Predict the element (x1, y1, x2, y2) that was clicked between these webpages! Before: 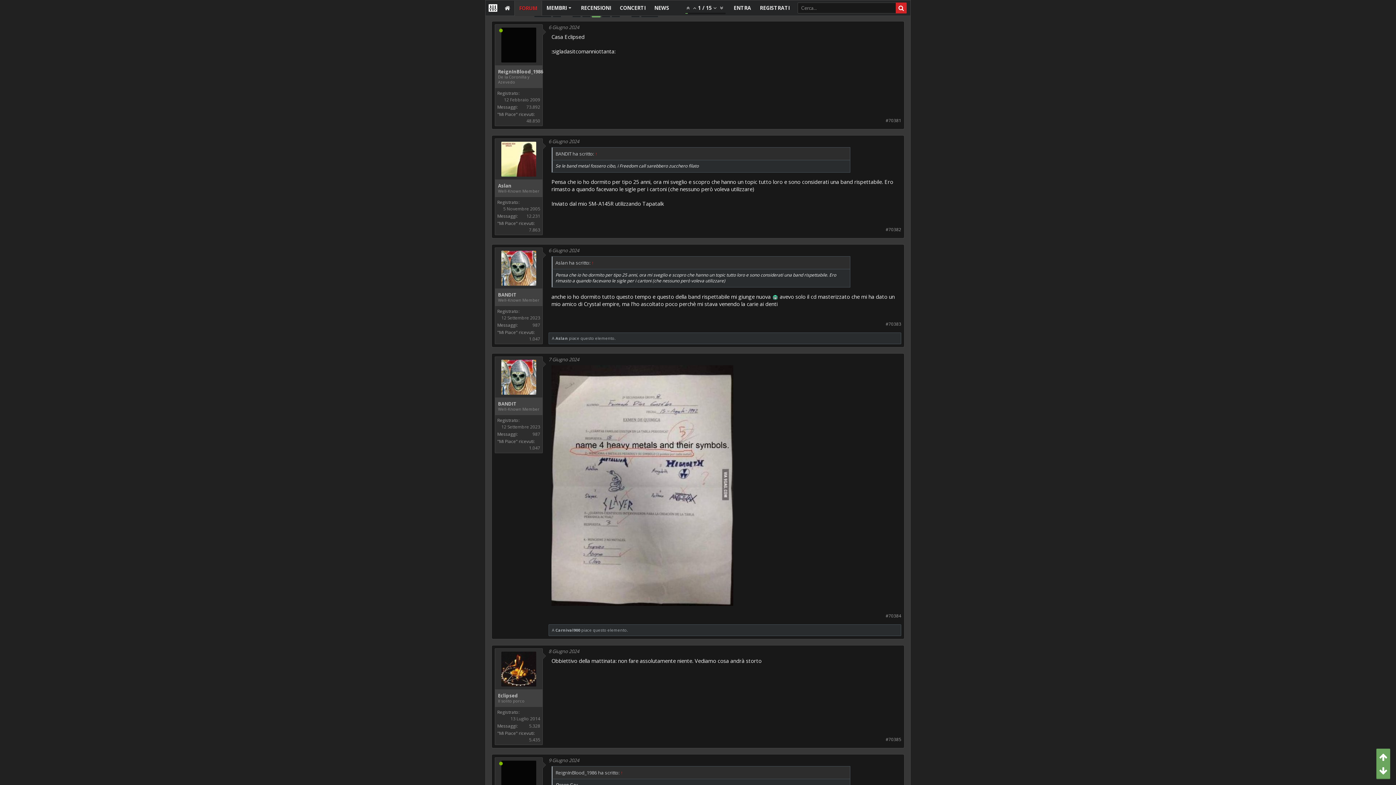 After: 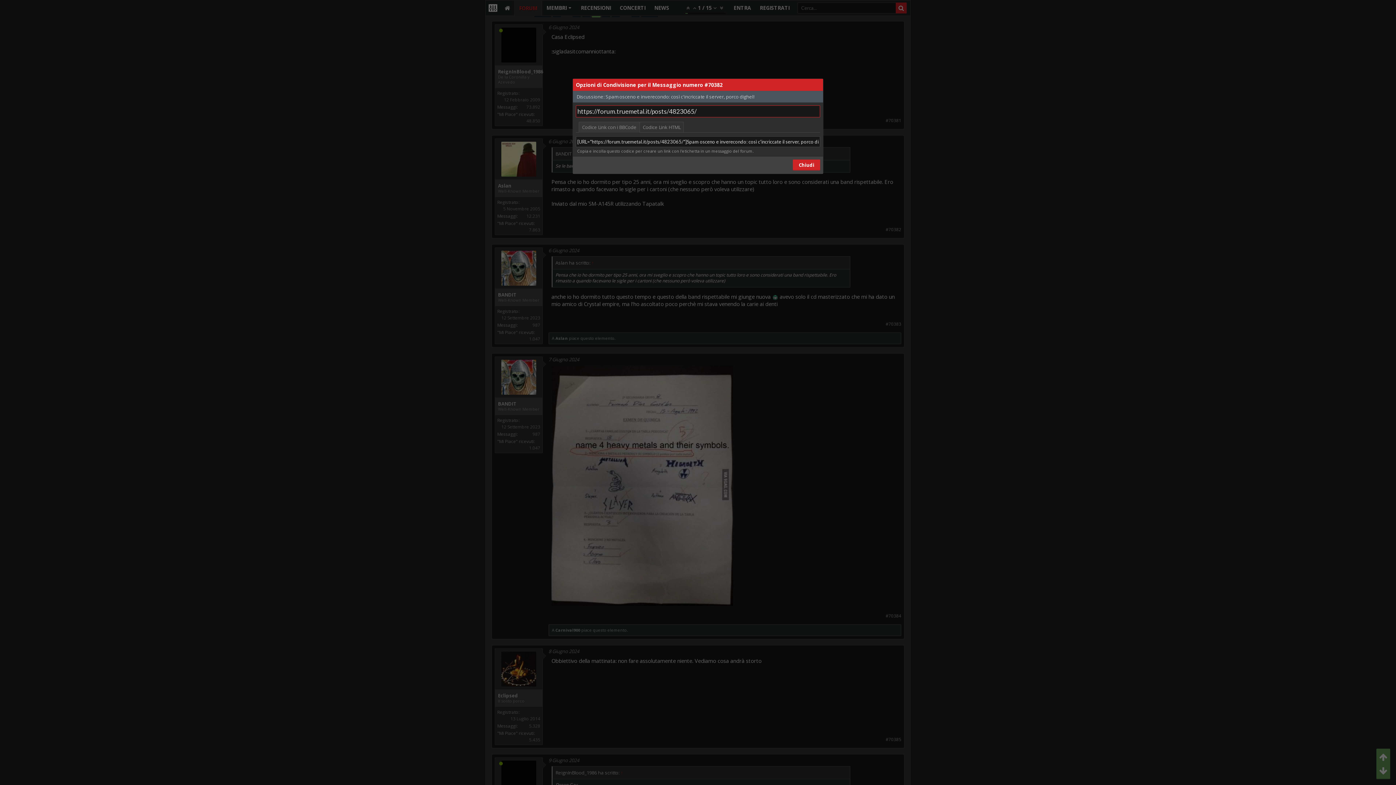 Action: label: #70382 bbox: (885, 226, 901, 232)